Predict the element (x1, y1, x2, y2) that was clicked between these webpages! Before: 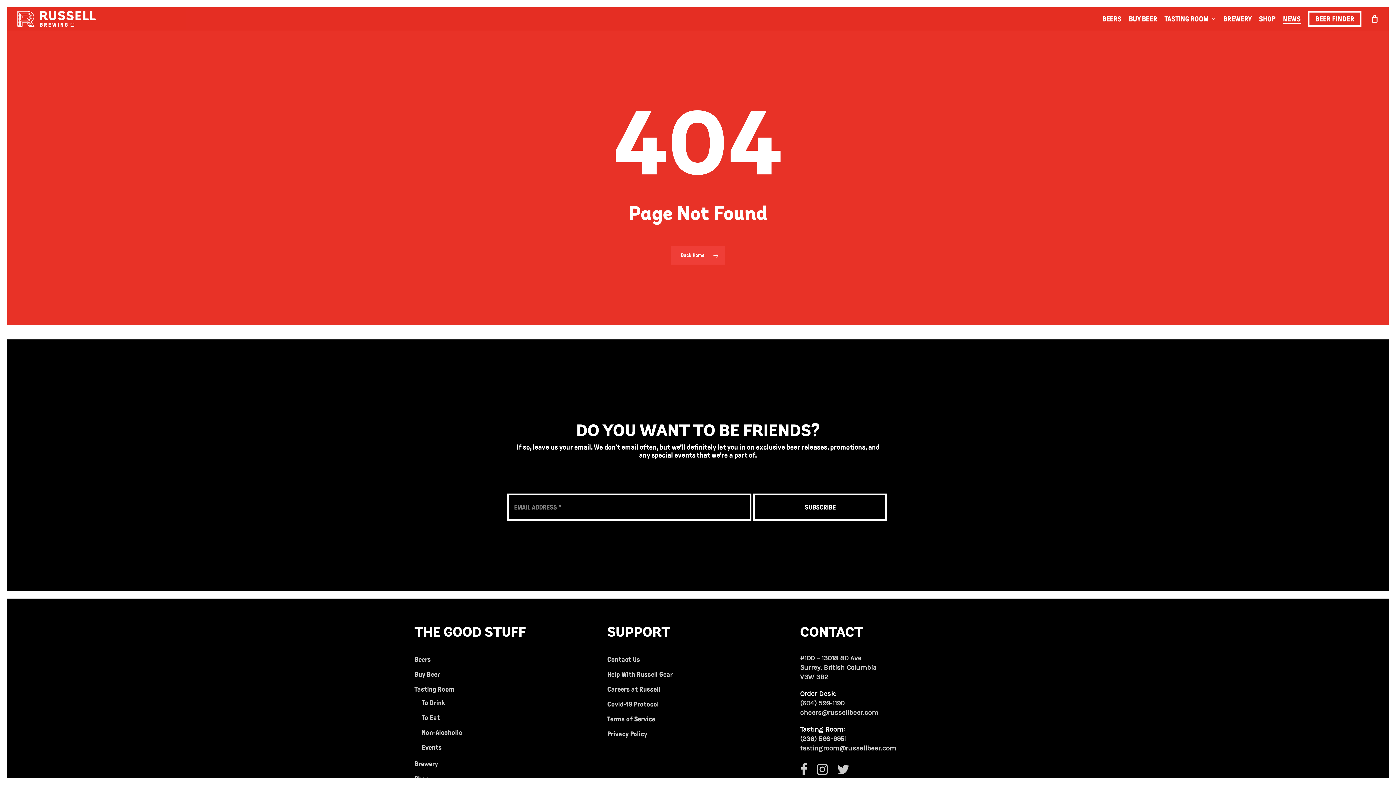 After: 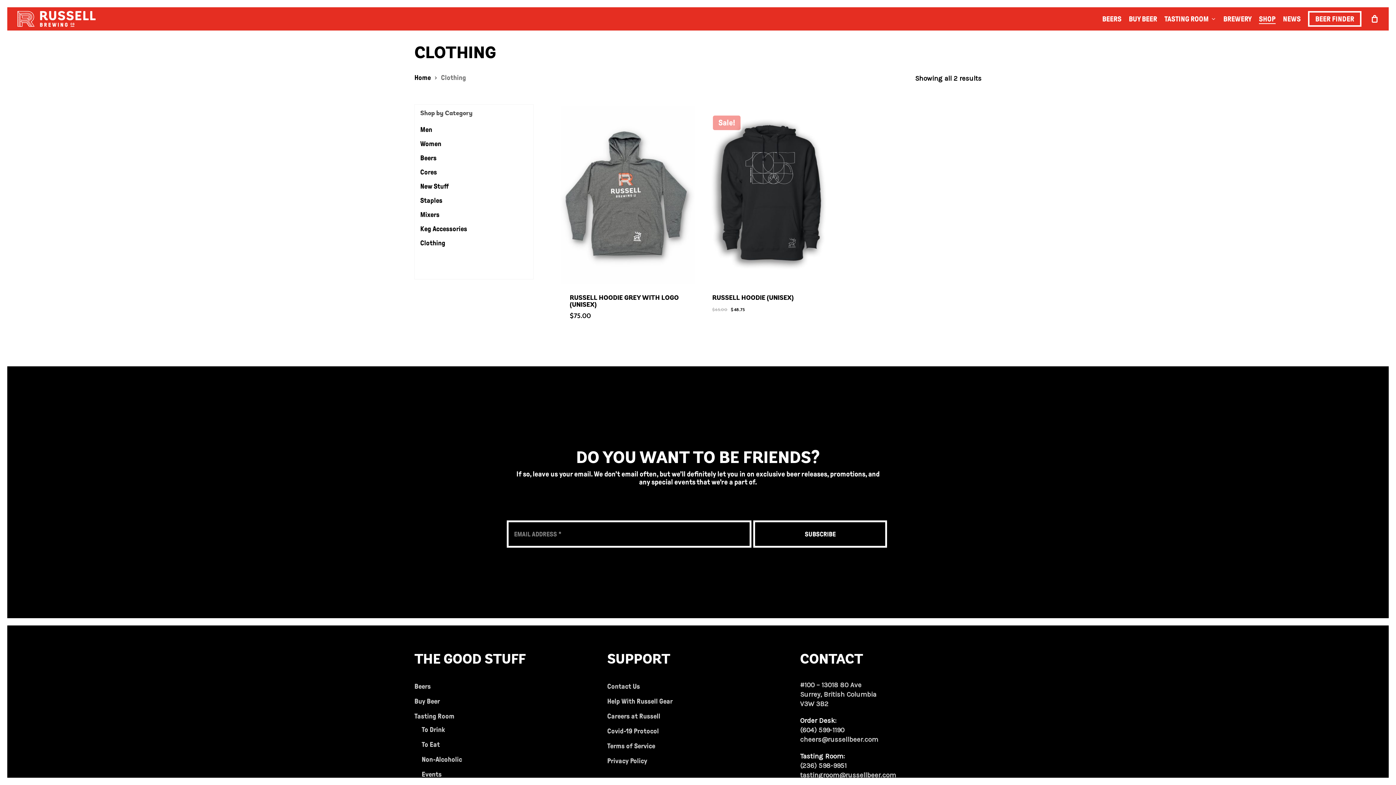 Action: label: SHOP bbox: (1259, 15, 1276, 22)